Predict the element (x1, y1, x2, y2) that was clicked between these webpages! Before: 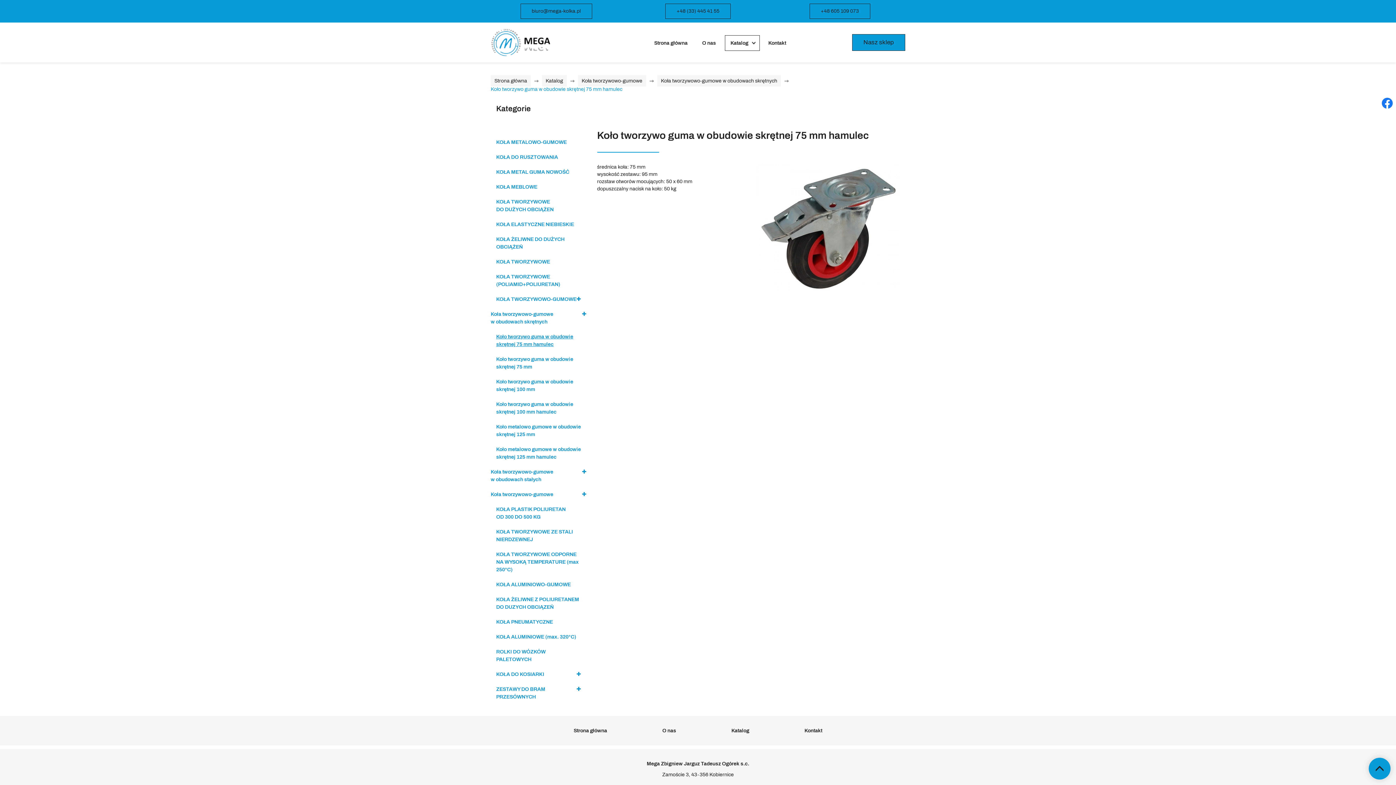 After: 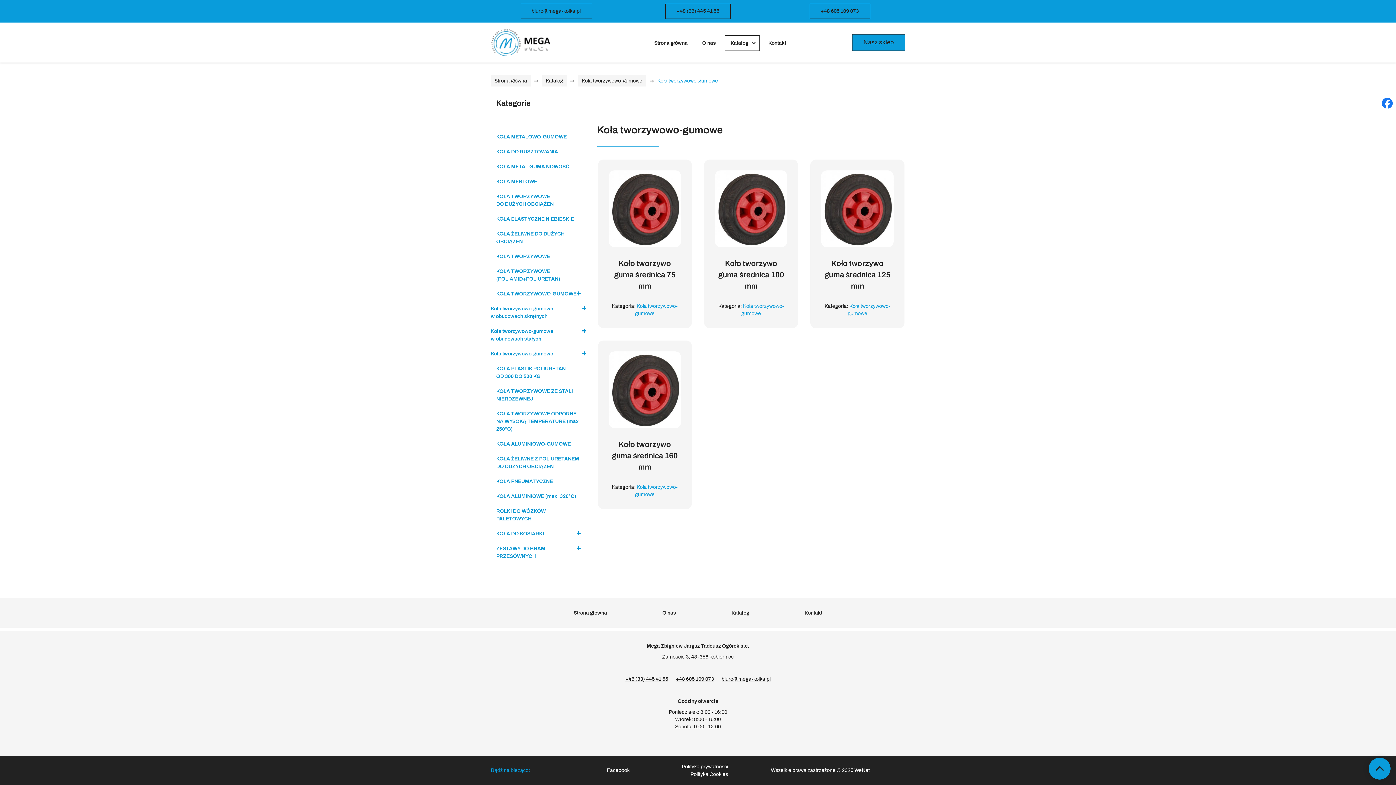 Action: label: Koła tworzywowo-gumowe bbox: (485, 487, 591, 502)